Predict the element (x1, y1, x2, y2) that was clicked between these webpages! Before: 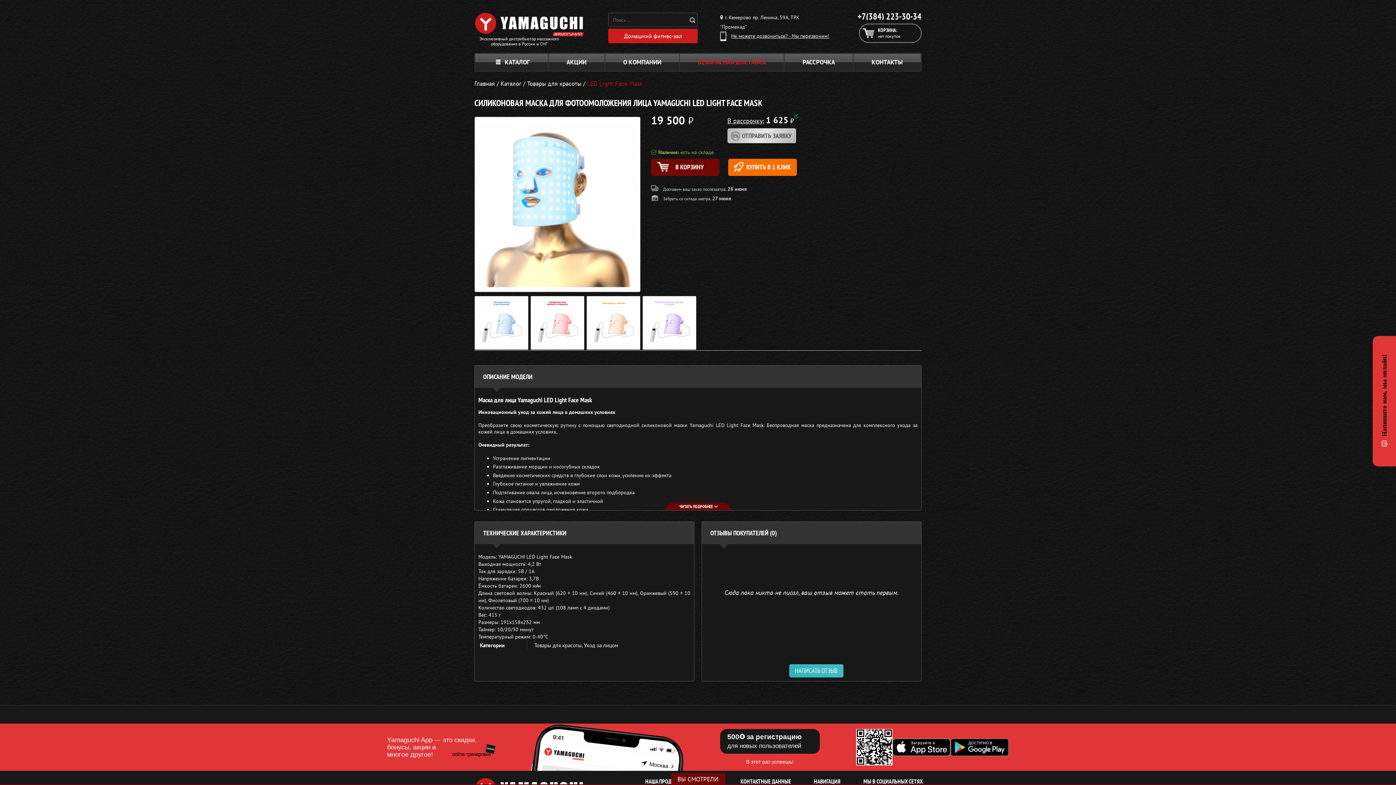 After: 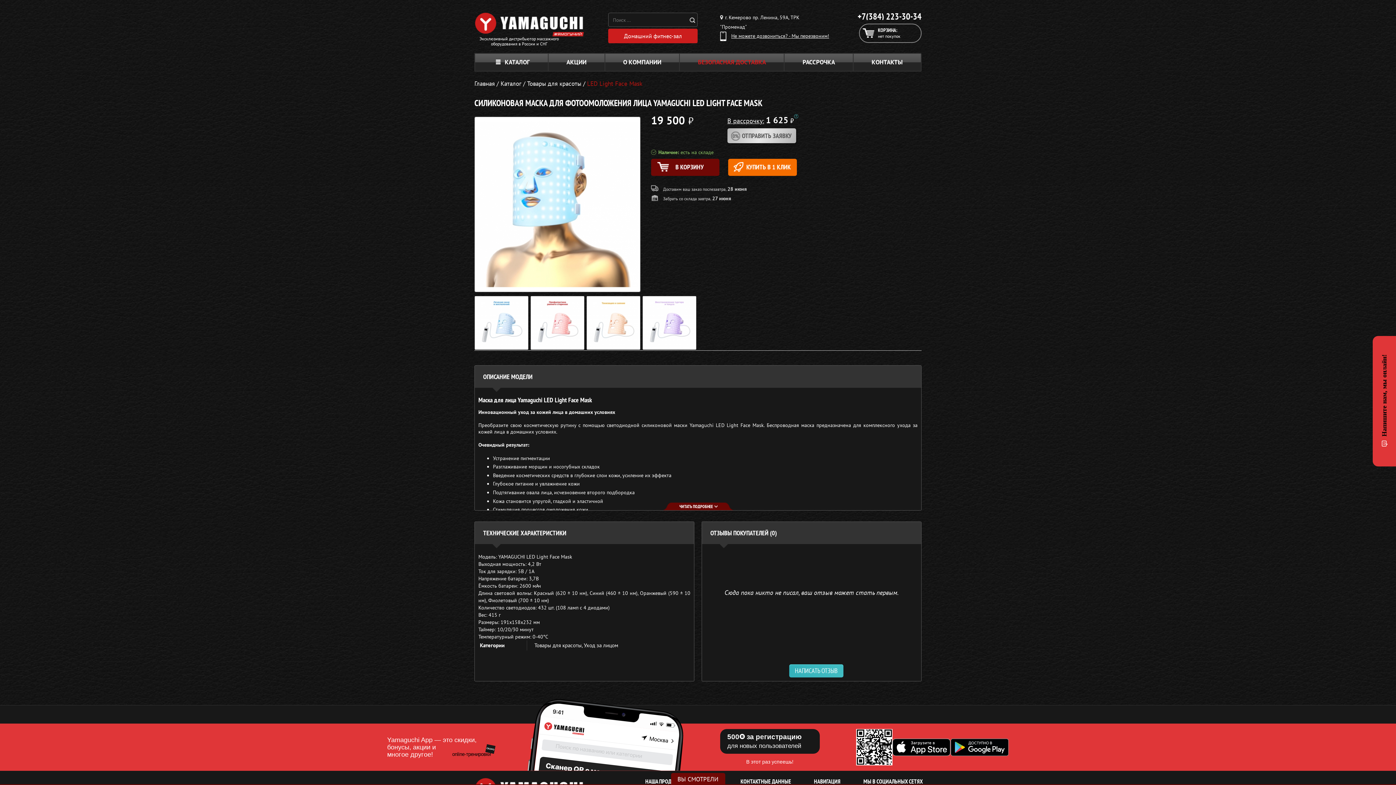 Action: bbox: (950, 738, 1009, 756)